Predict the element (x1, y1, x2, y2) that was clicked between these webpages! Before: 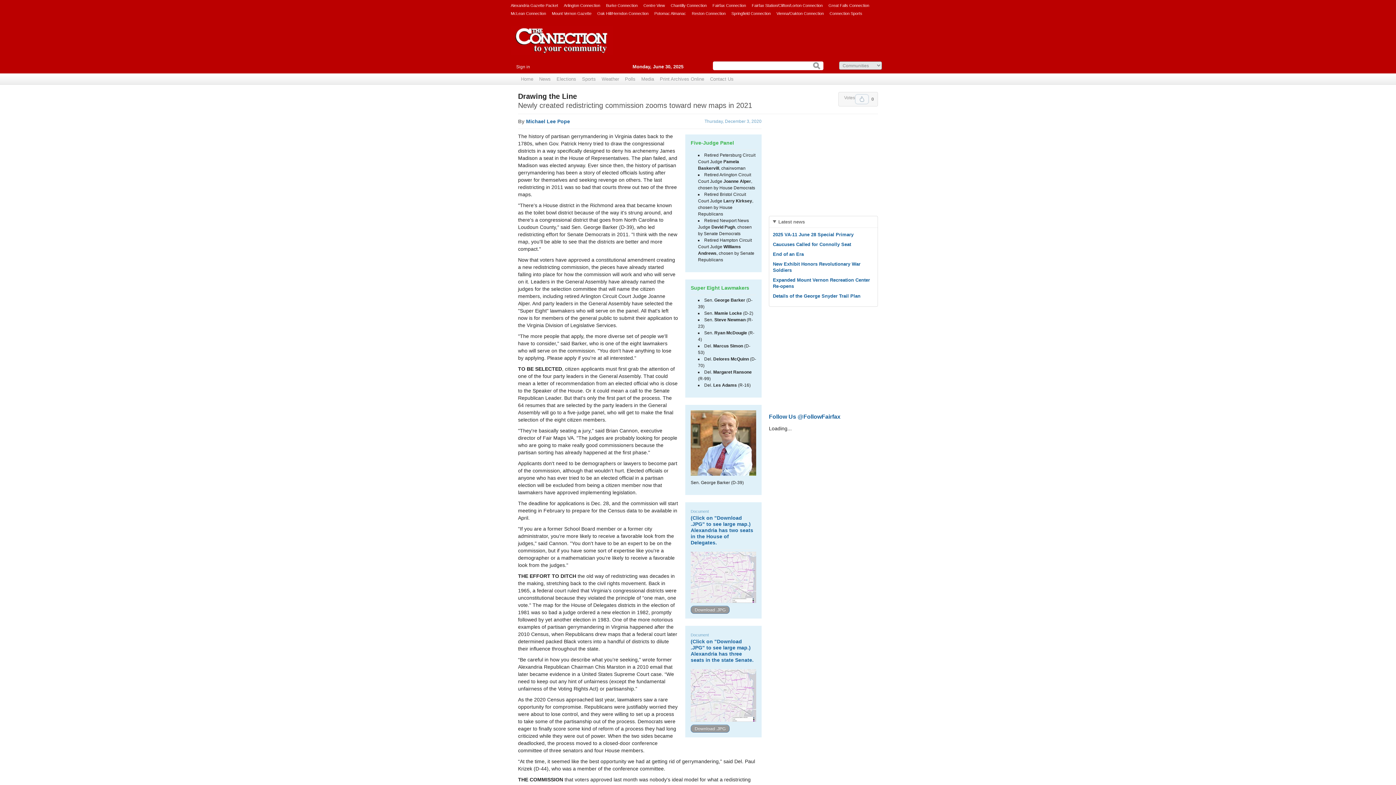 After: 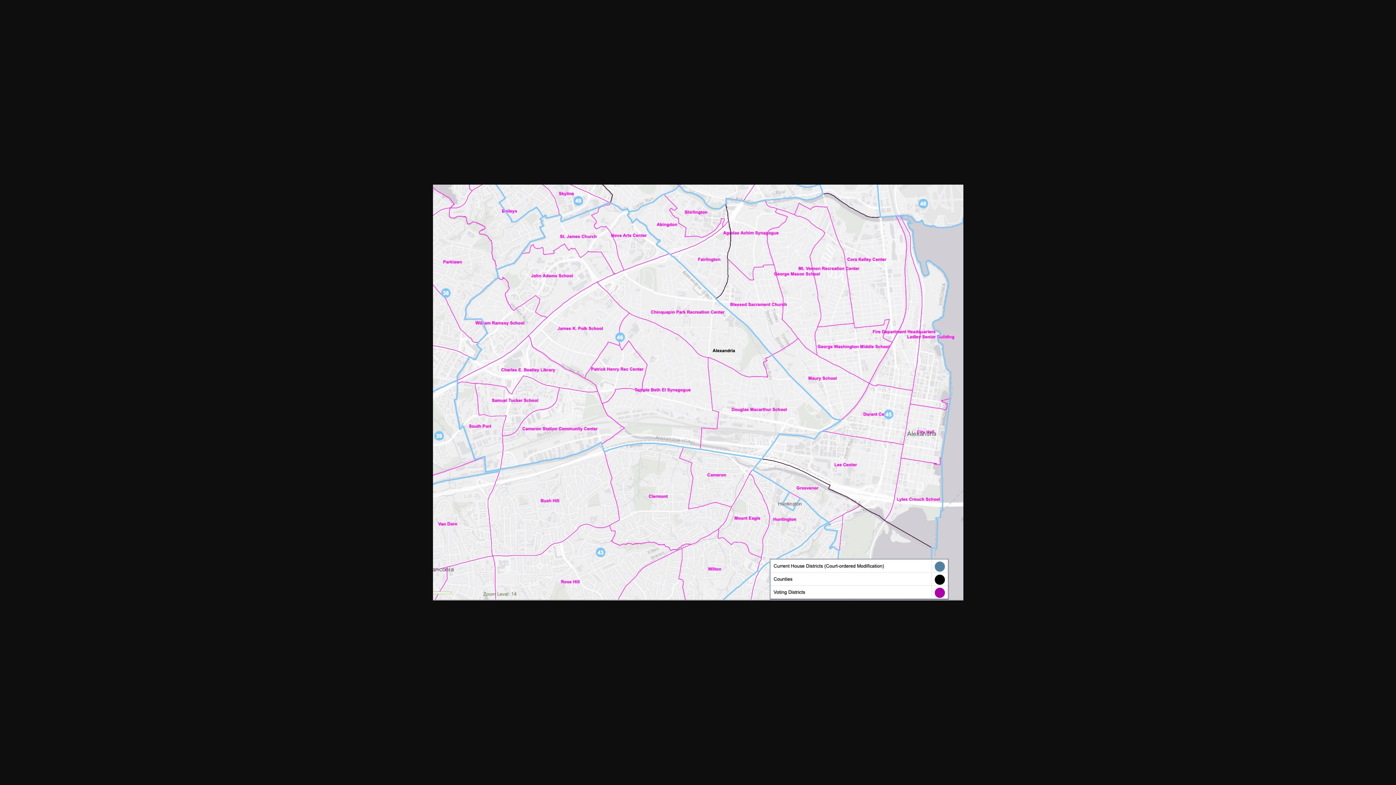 Action: bbox: (690, 606, 729, 614) label: Download .JPG